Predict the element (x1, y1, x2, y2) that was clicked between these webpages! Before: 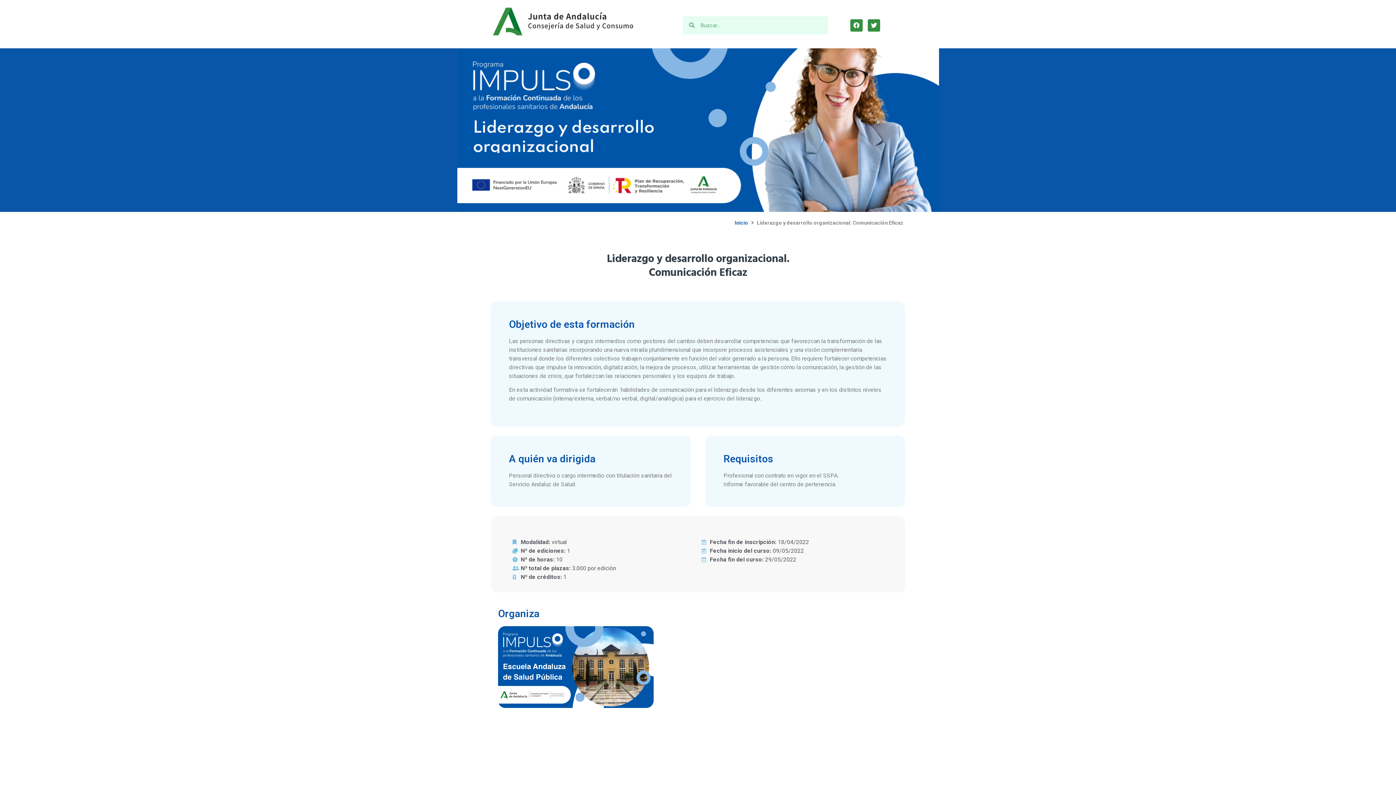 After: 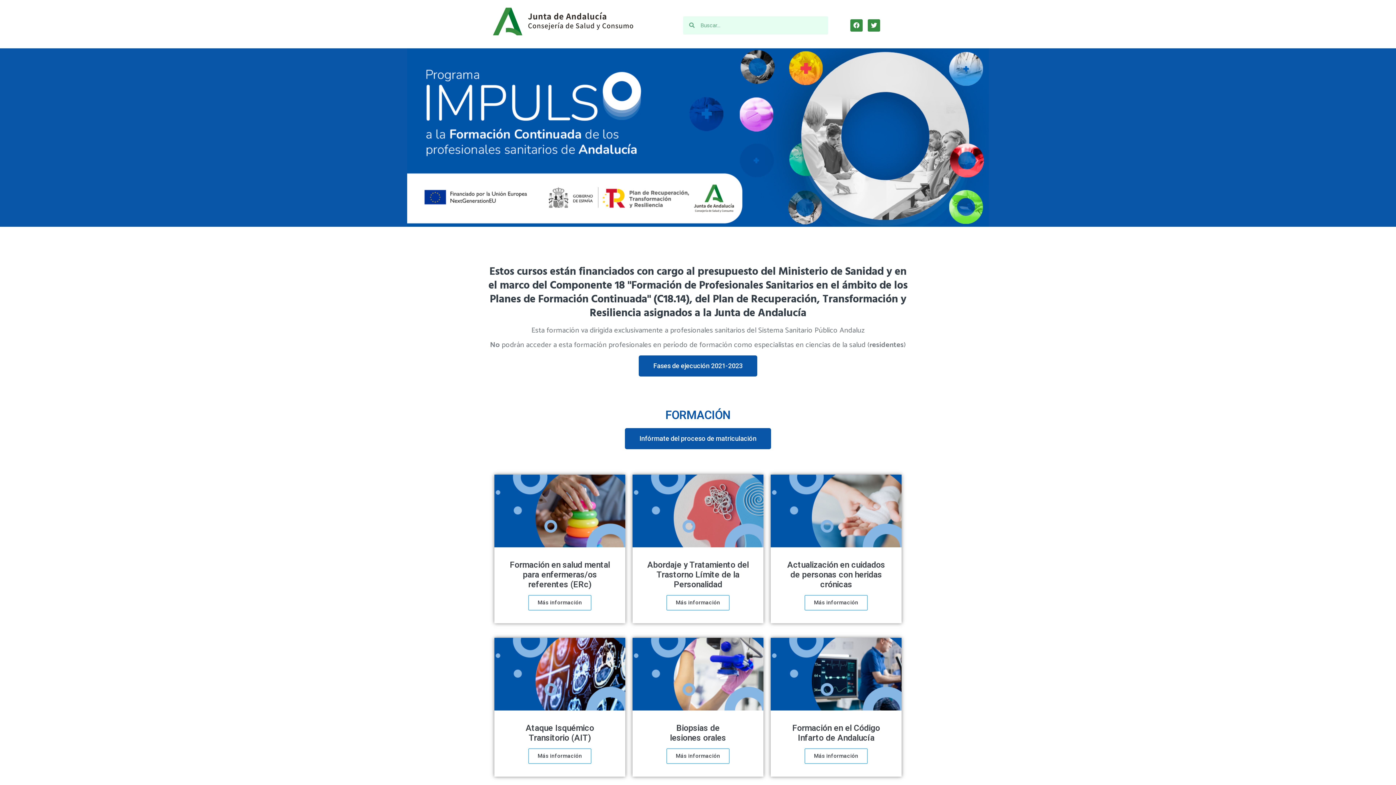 Action: bbox: (490, 4, 639, 39)